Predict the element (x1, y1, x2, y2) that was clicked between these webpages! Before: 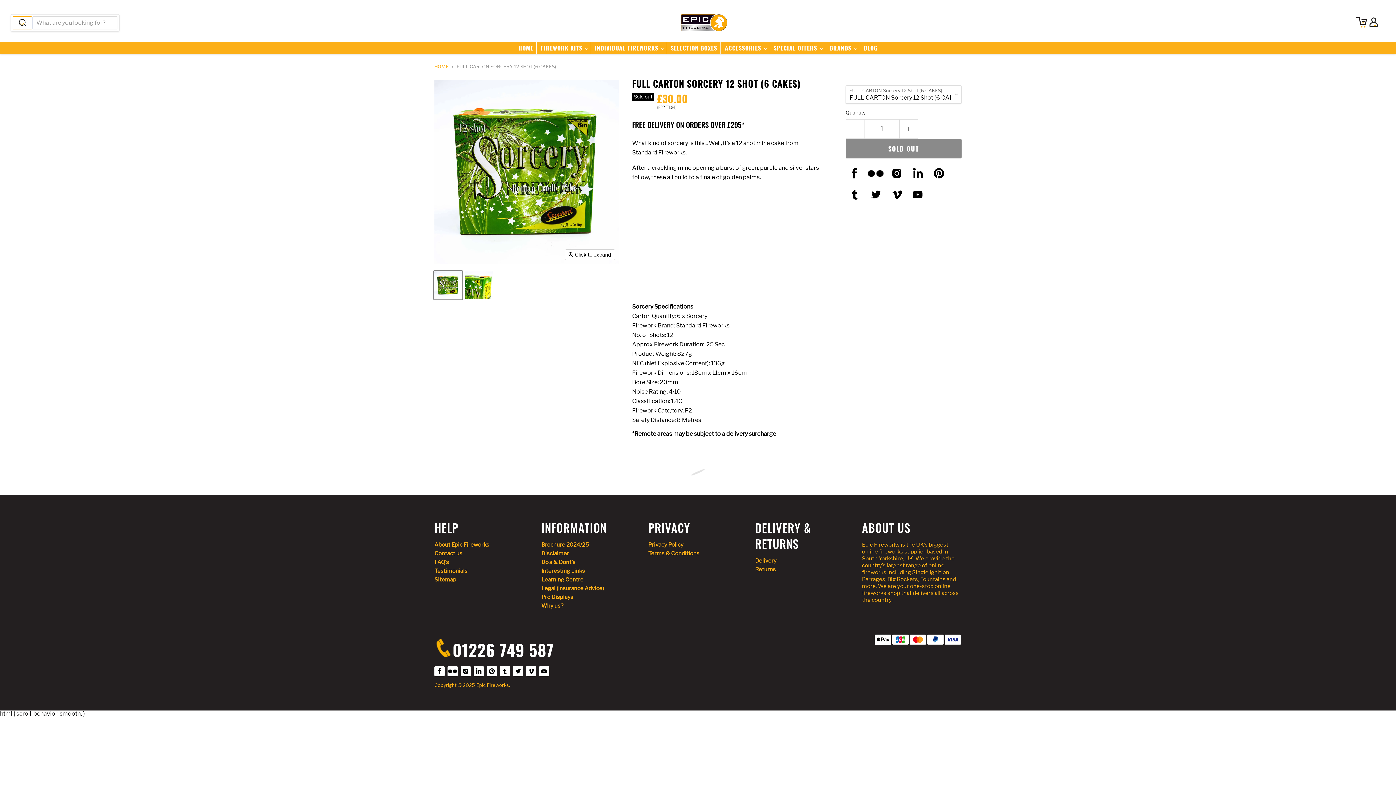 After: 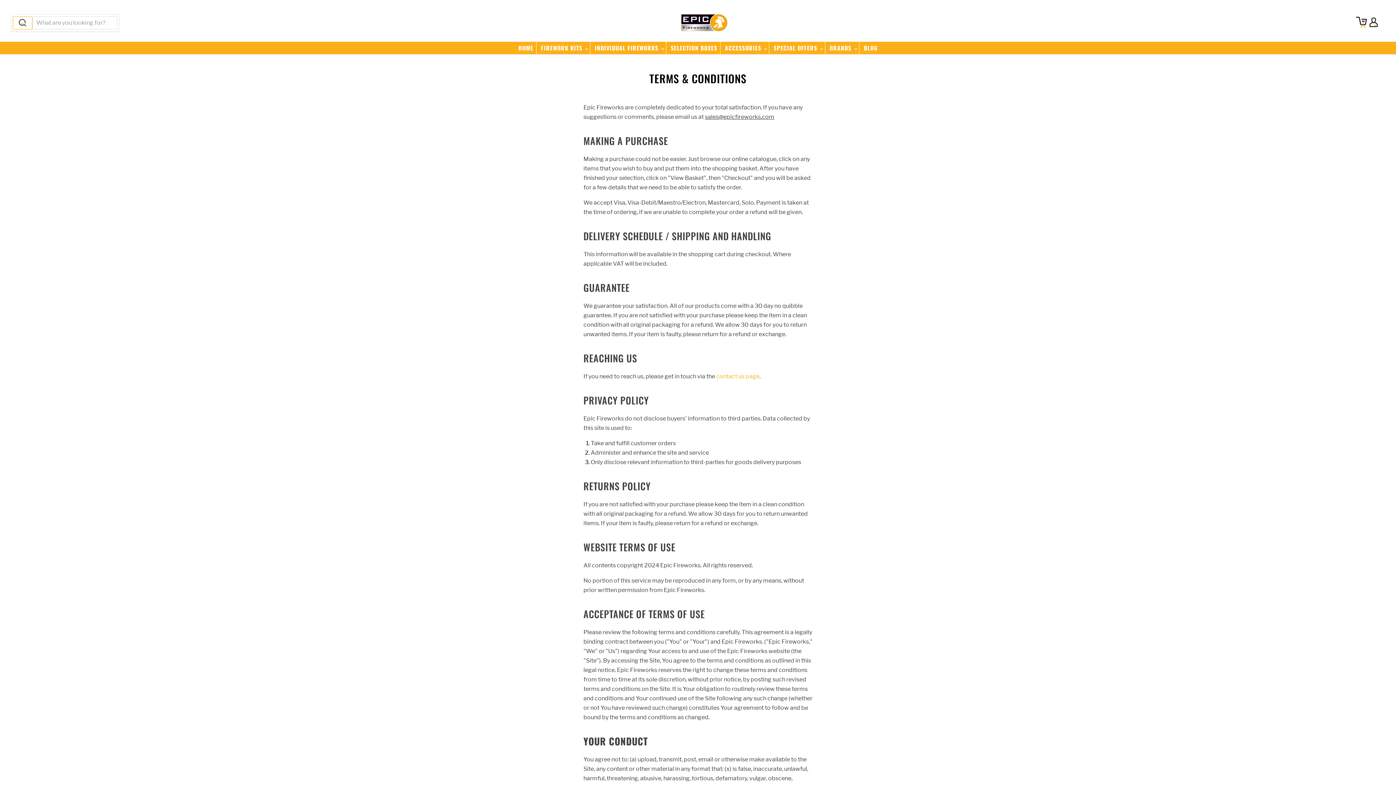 Action: label: Terms & Conditions bbox: (648, 550, 699, 557)